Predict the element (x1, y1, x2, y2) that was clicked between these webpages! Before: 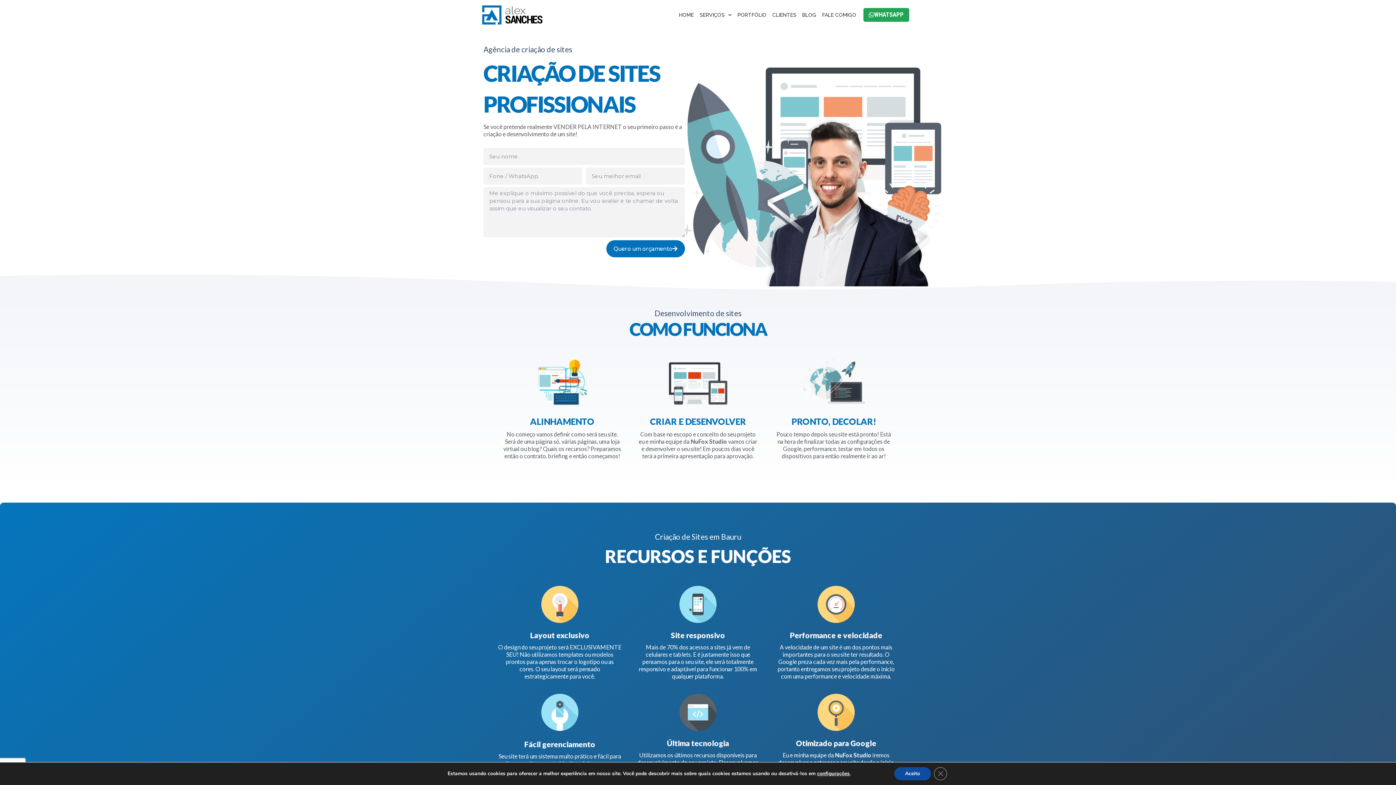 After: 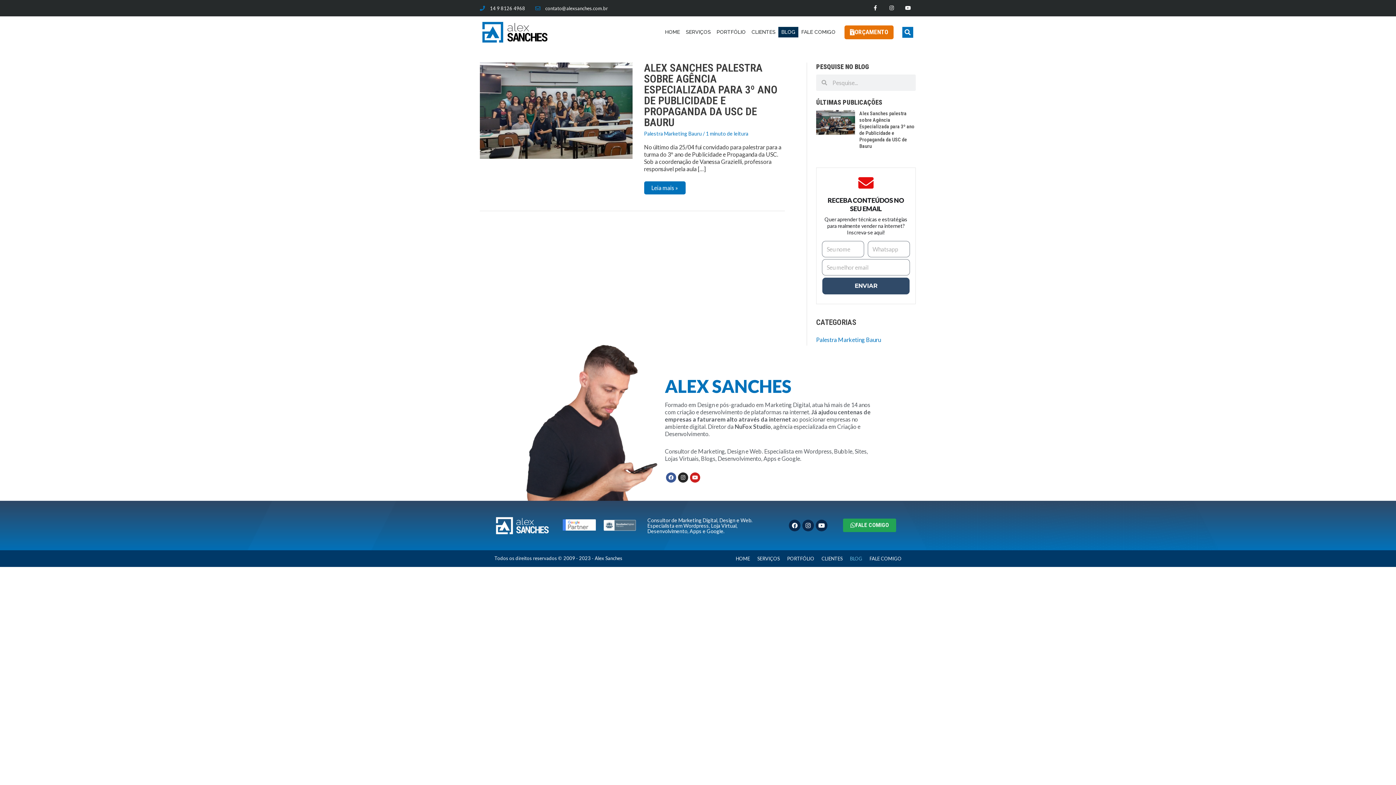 Action: label: BLOG bbox: (799, 9, 819, 20)